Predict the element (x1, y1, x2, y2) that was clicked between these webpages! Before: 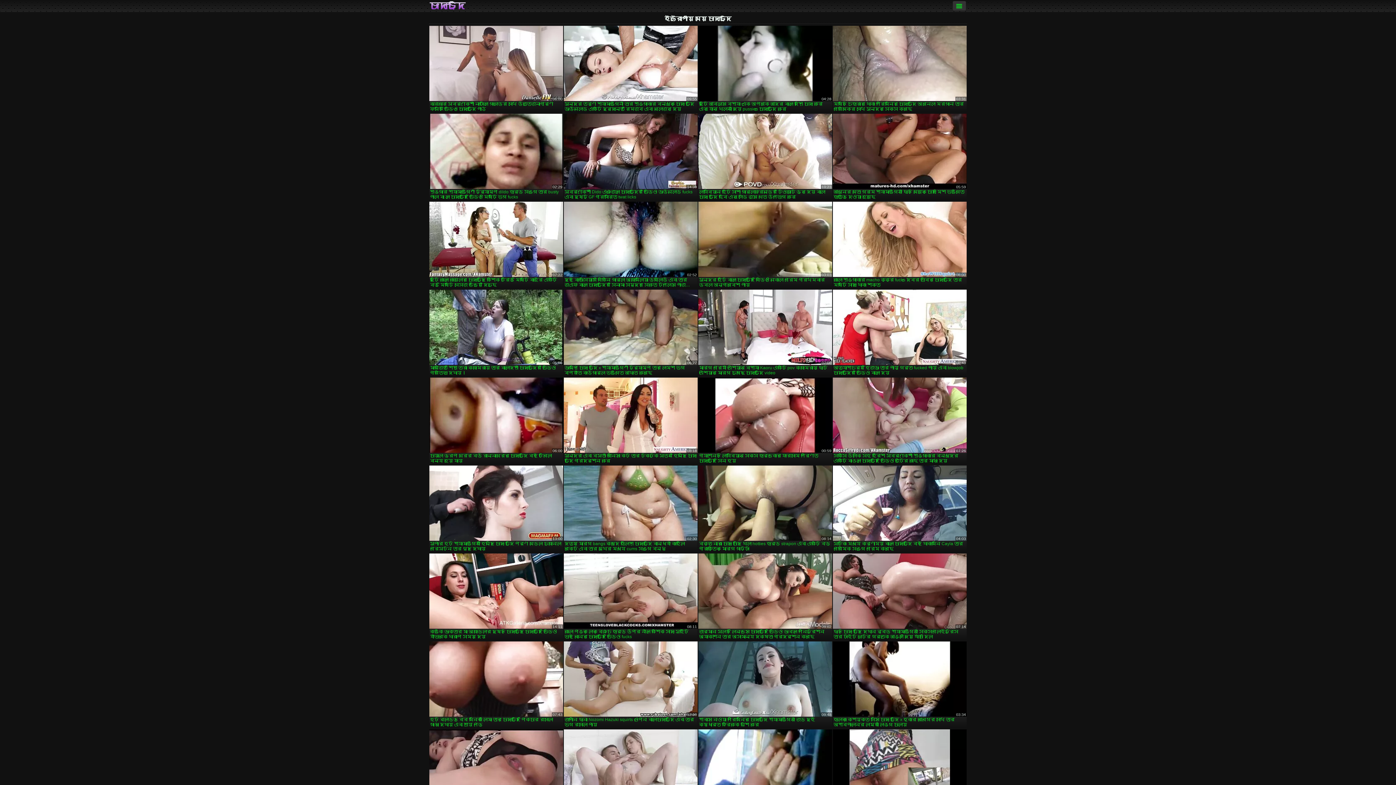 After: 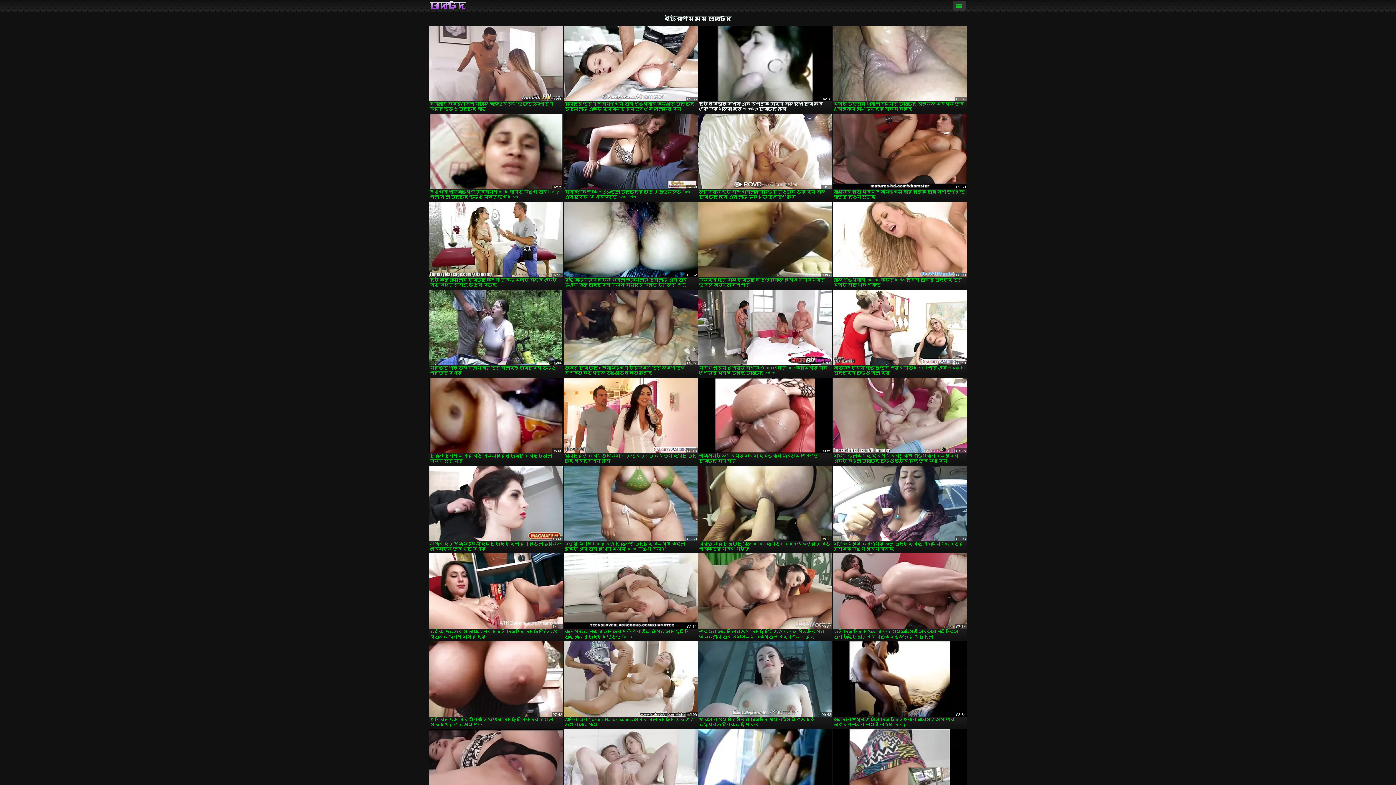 Action: label: দুটি আবলুস বেশ্যা একে অপরকে আদর বাংলা দেশি চোদা করে এবং যৌন খেলনা দিয়ে pussies চোদাচুদি করে bbox: (698, 25, 832, 112)